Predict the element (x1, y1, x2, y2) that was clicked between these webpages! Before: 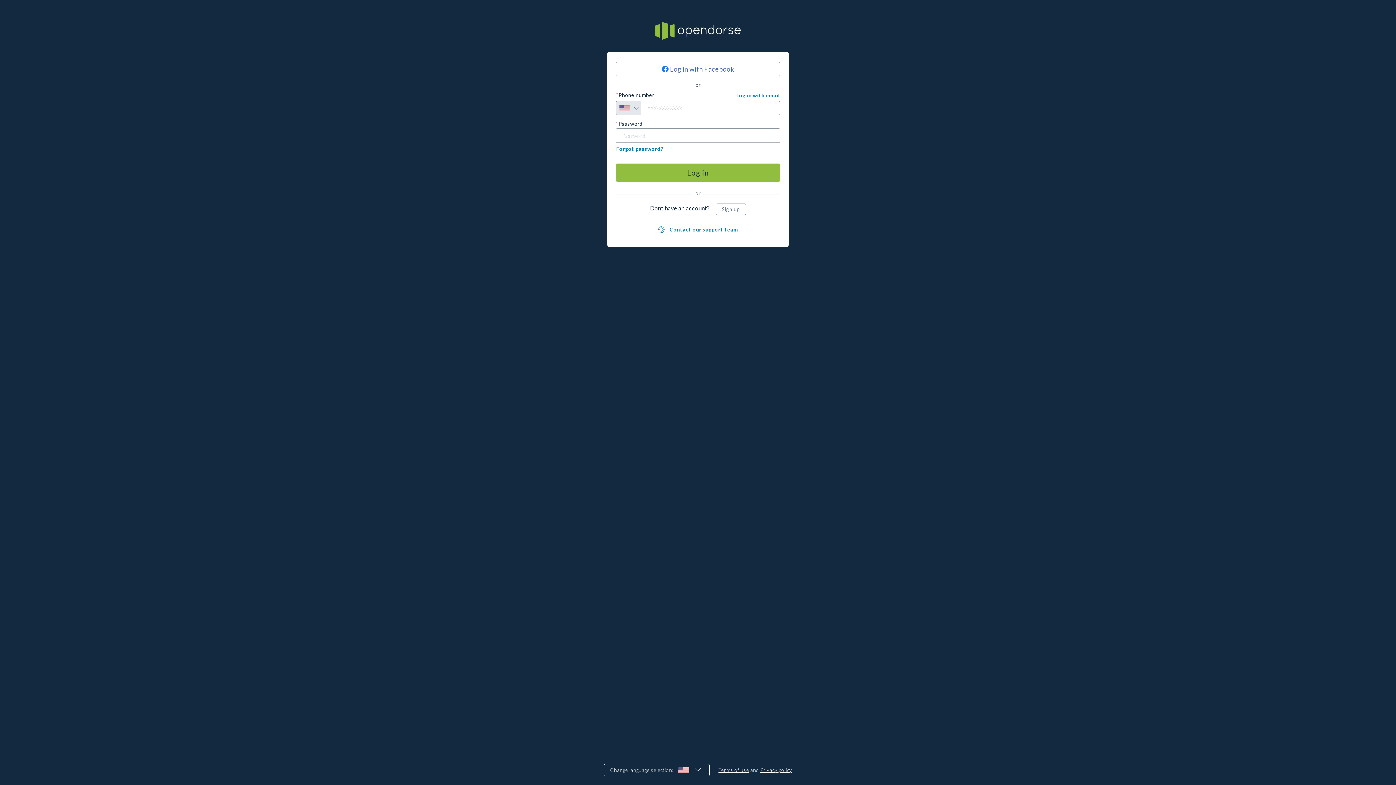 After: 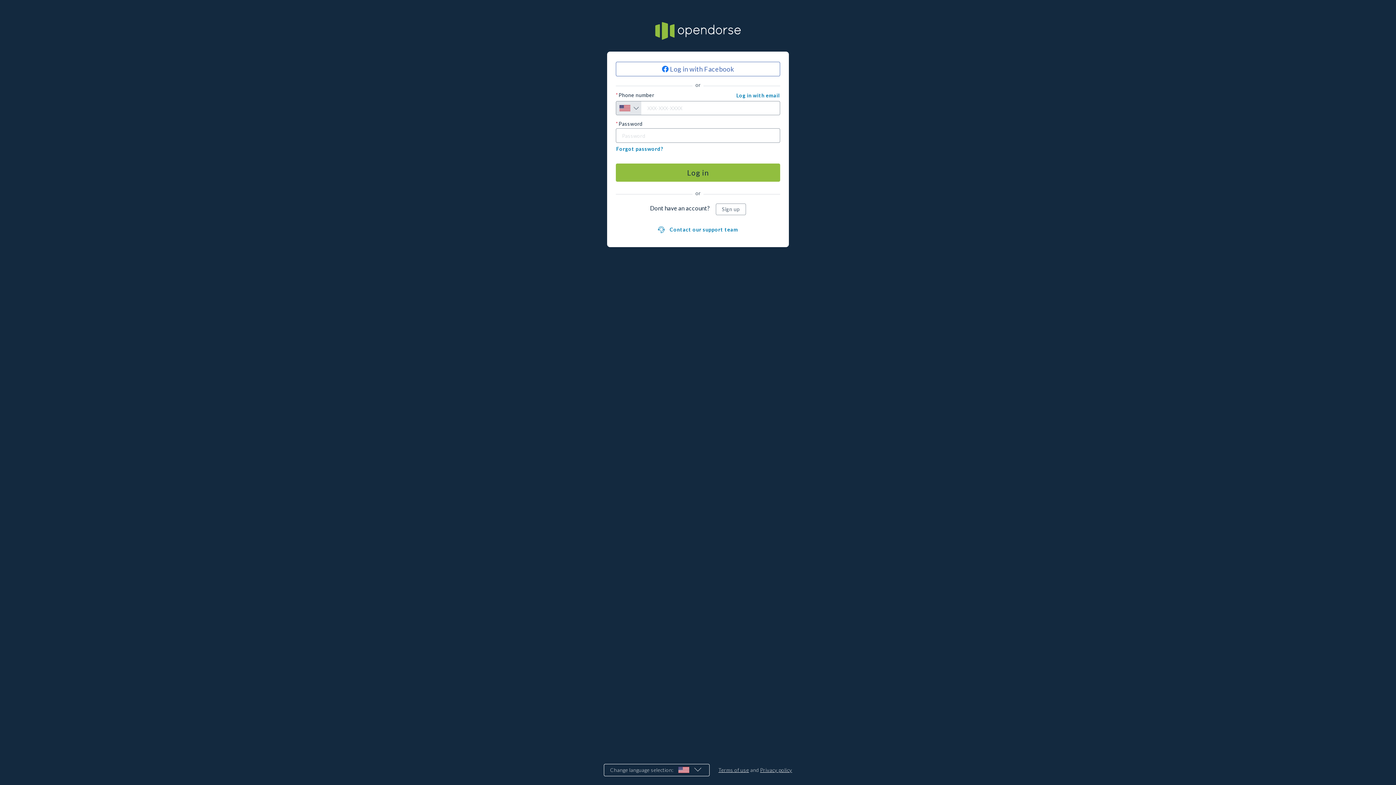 Action: bbox: (760, 767, 792, 773) label: Privacy policy